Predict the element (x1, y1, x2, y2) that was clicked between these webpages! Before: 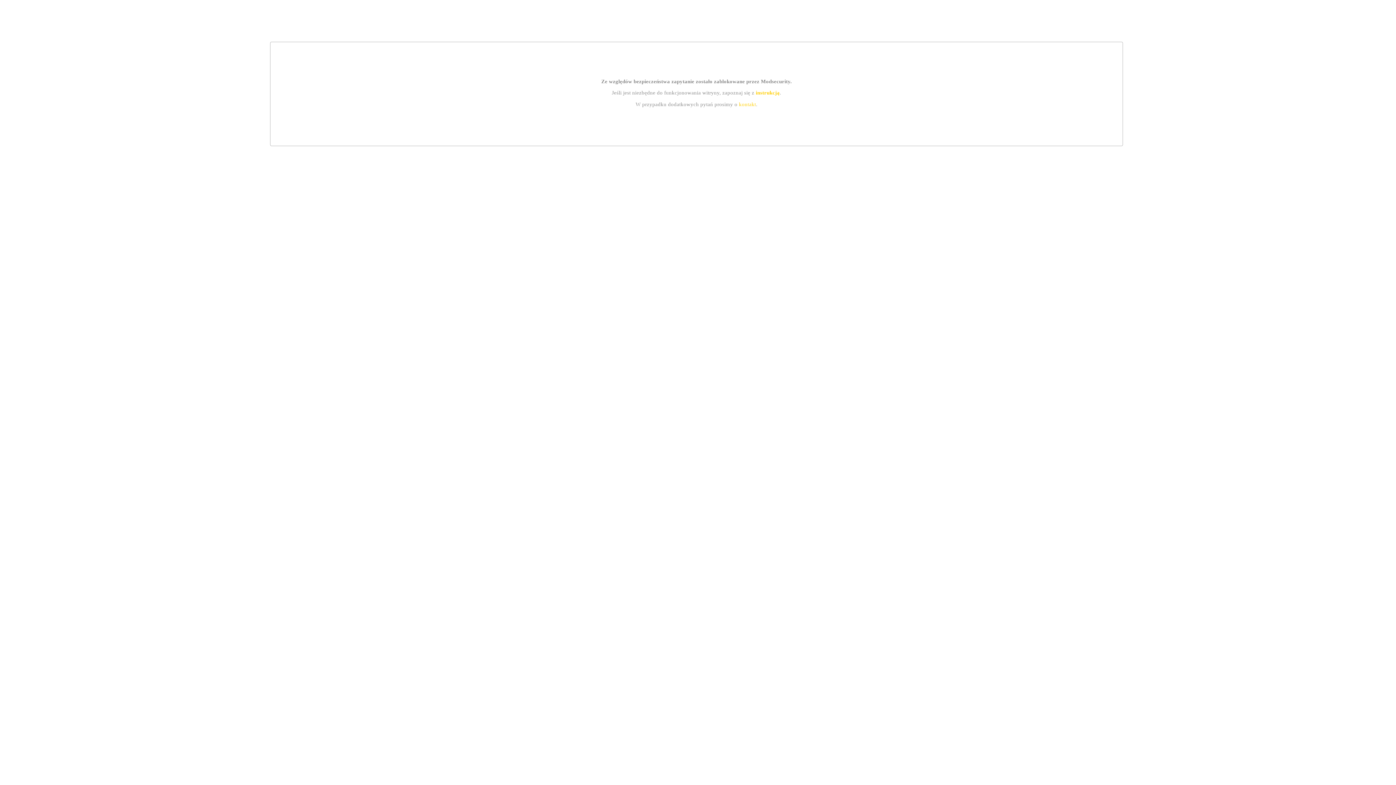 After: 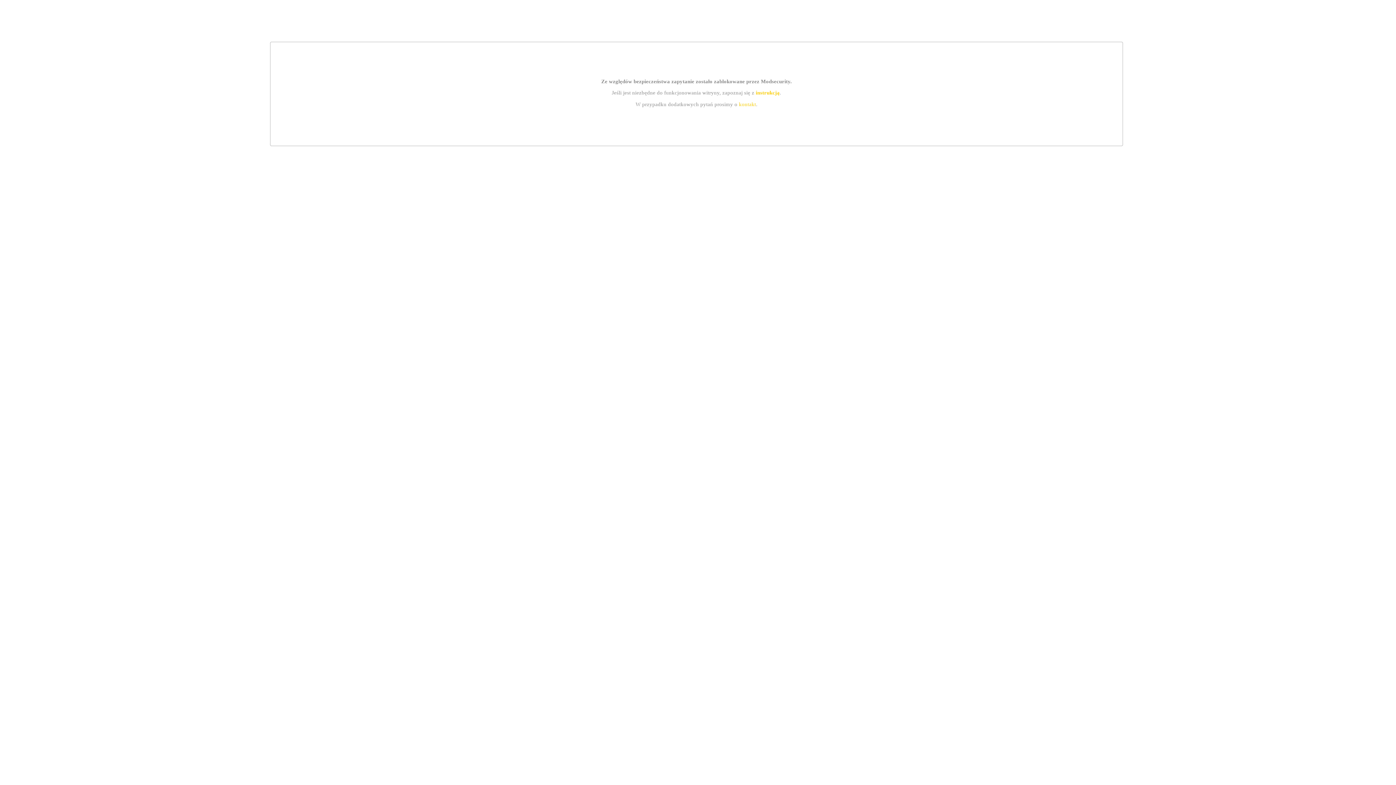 Action: bbox: (739, 101, 756, 107) label: kontakt